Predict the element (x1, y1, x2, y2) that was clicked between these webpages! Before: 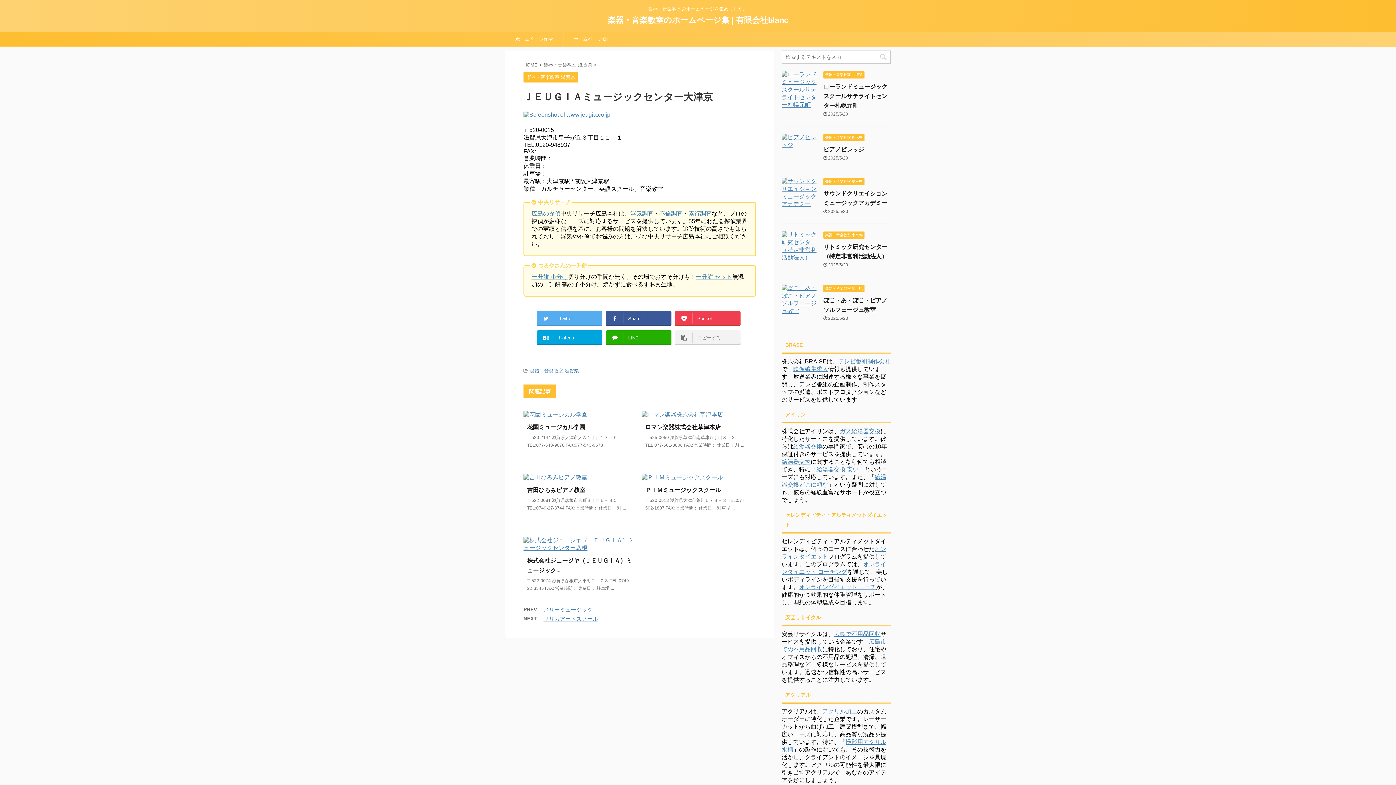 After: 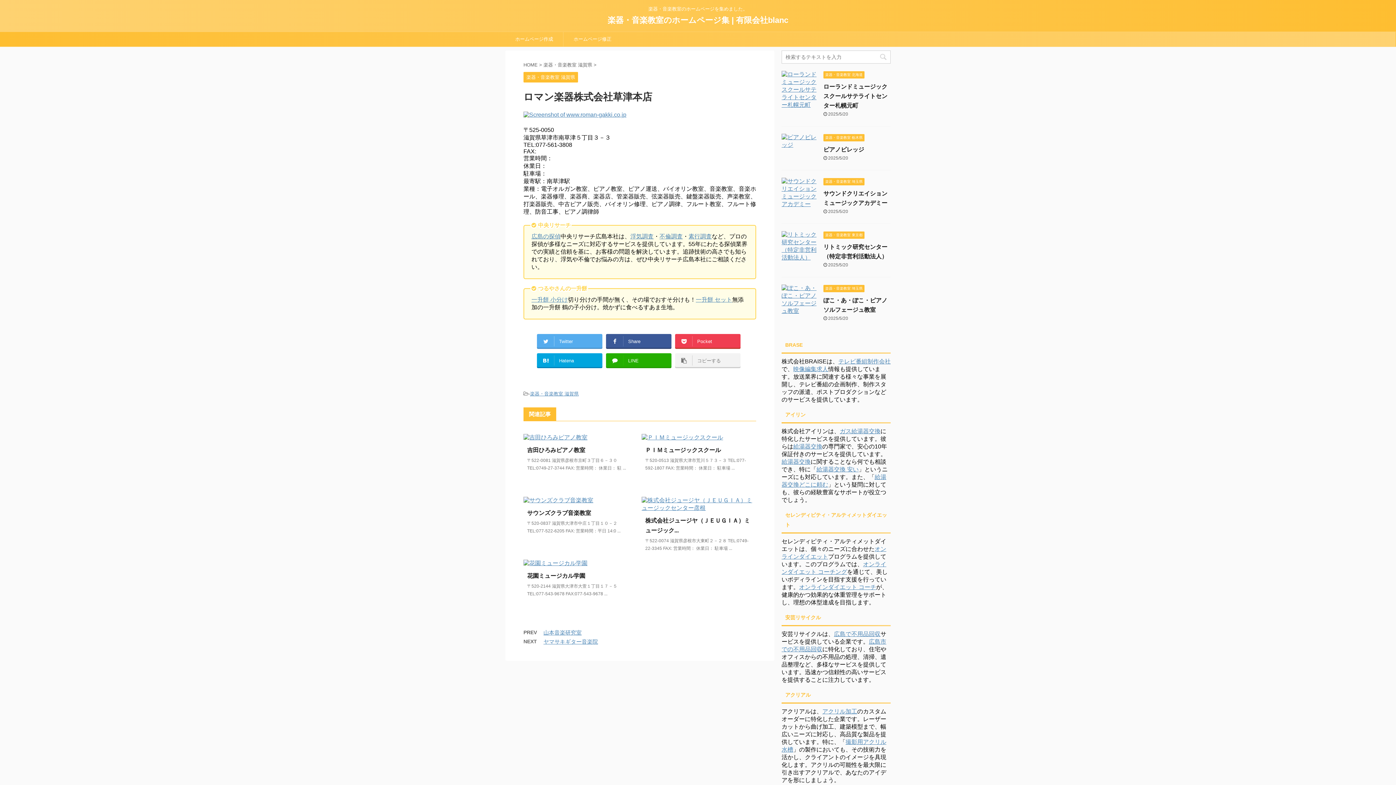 Action: bbox: (645, 424, 721, 430) label: ロマン楽器株式会社草津本店